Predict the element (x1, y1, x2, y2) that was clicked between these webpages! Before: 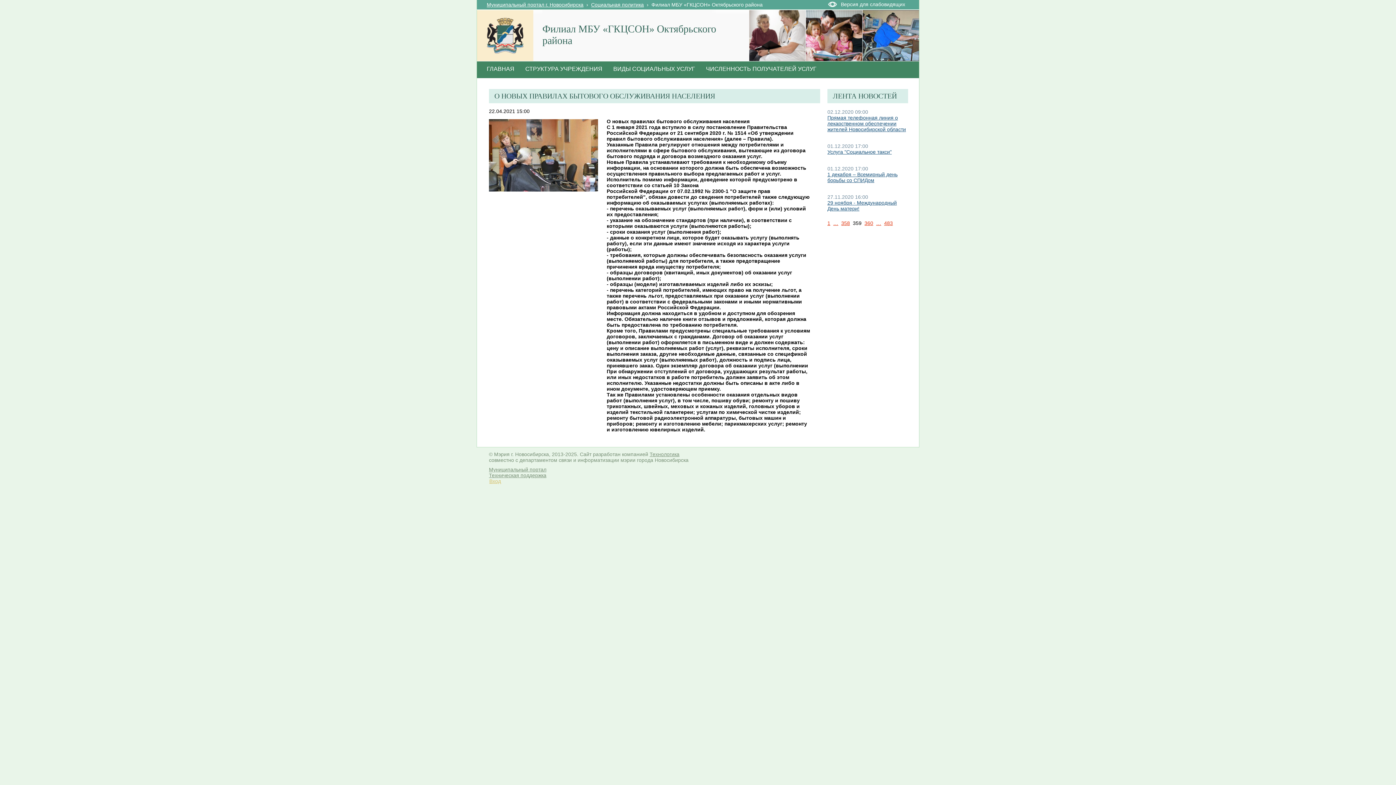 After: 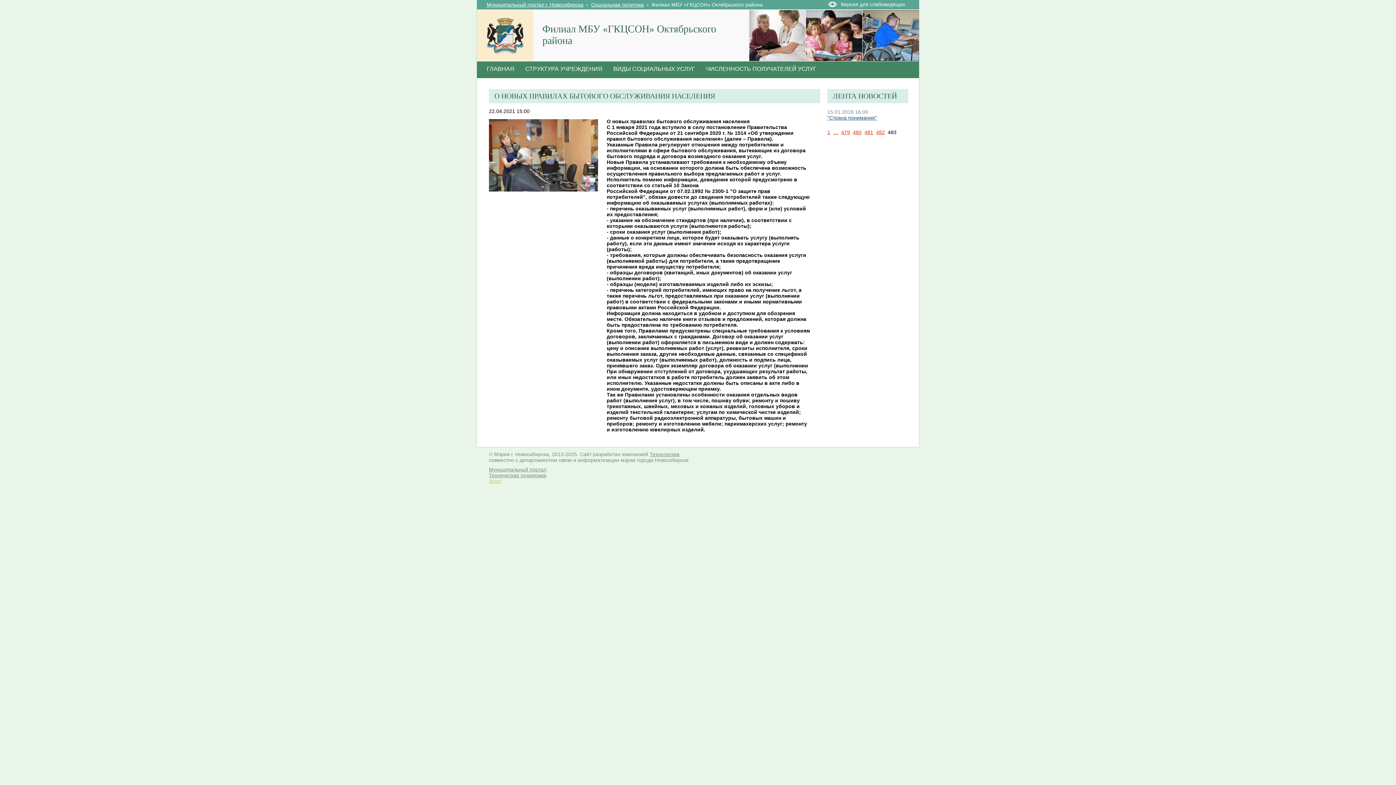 Action: label: 483 bbox: (884, 220, 893, 226)